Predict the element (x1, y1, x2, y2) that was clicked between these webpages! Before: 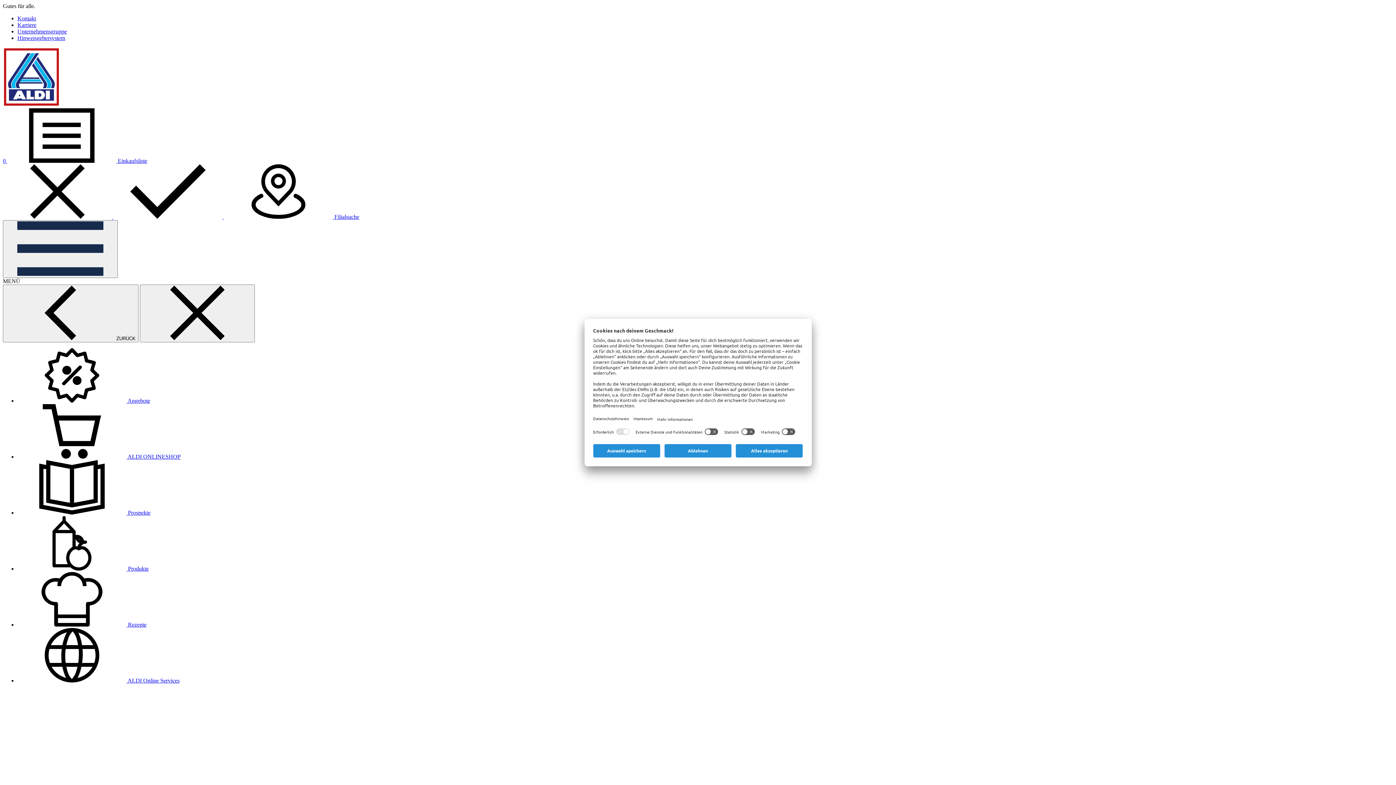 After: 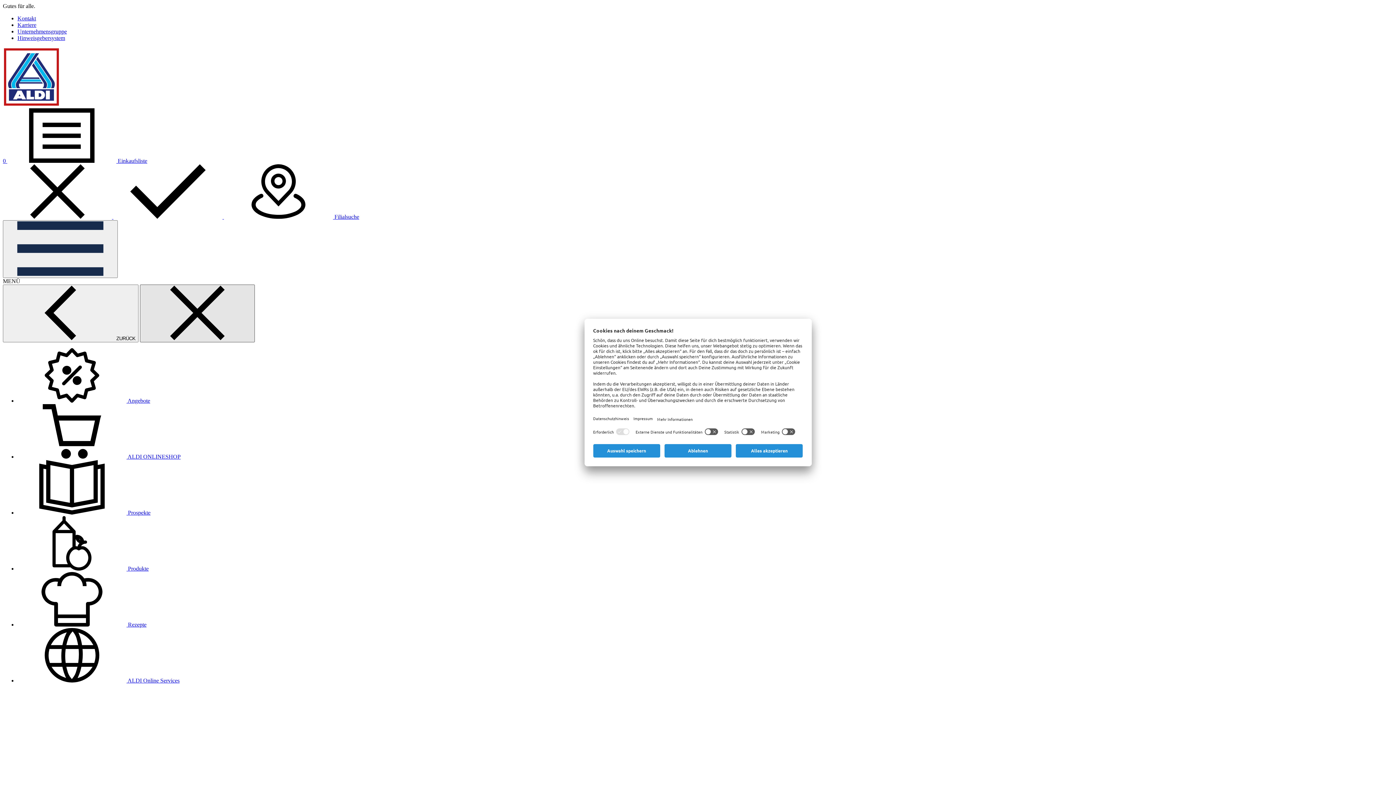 Action: bbox: (140, 284, 254, 342)